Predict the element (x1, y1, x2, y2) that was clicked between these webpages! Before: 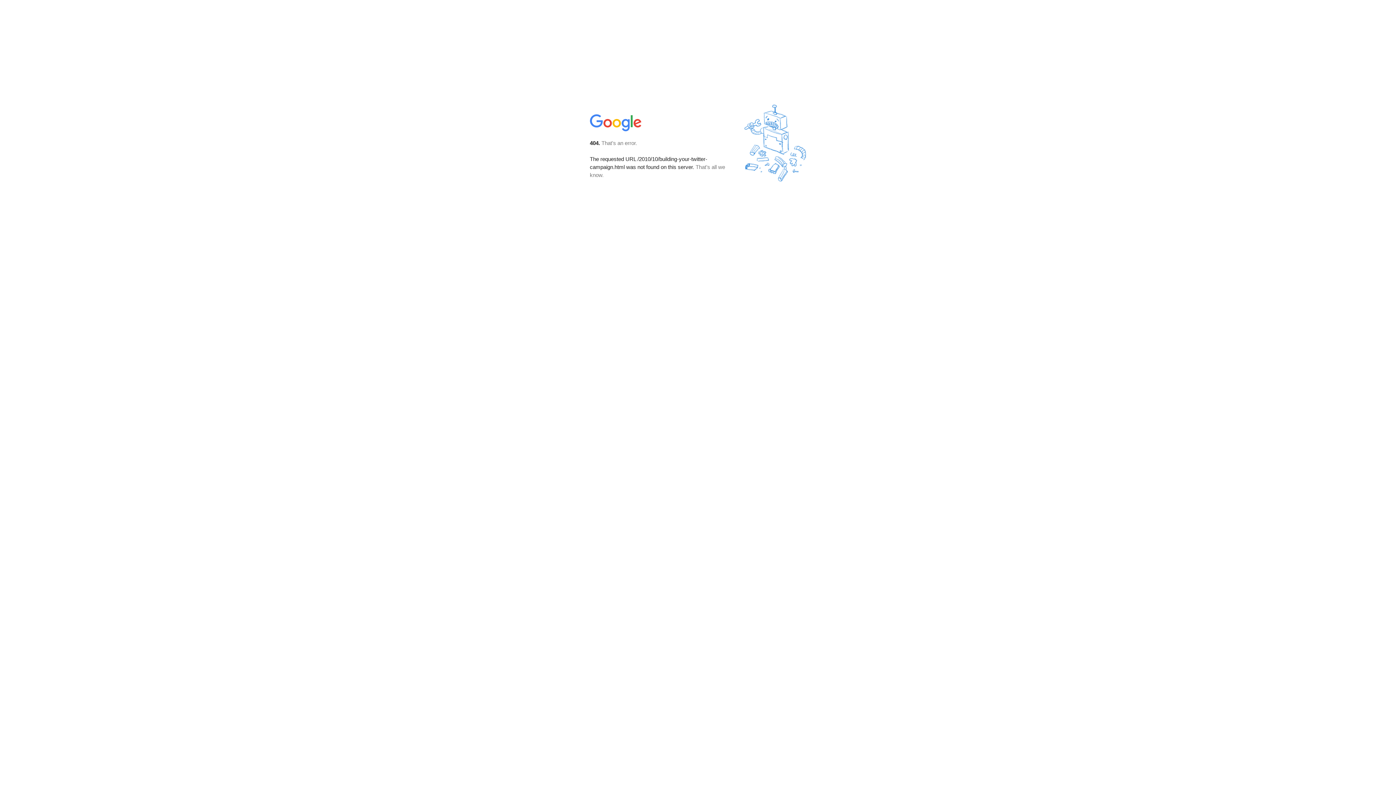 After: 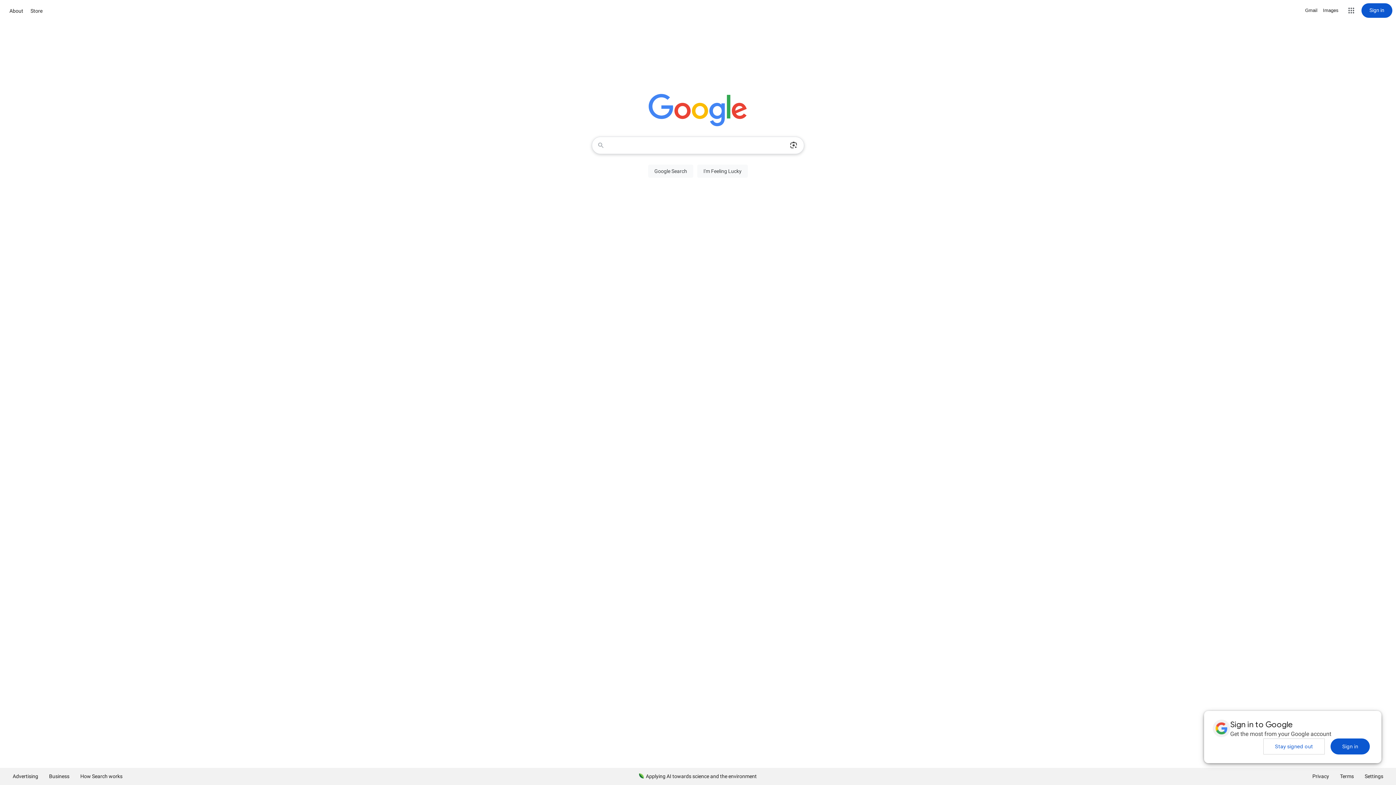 Action: bbox: (590, 127, 642, 134)